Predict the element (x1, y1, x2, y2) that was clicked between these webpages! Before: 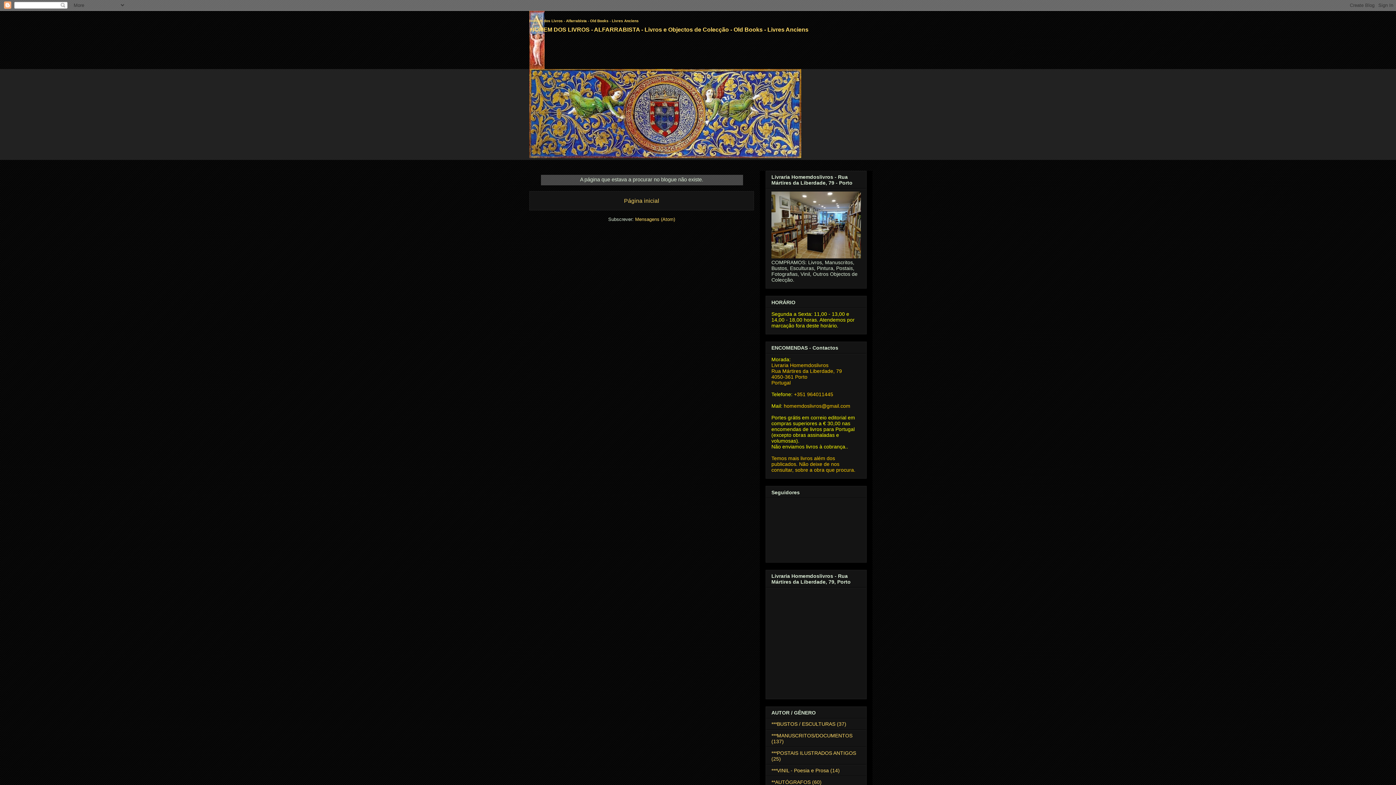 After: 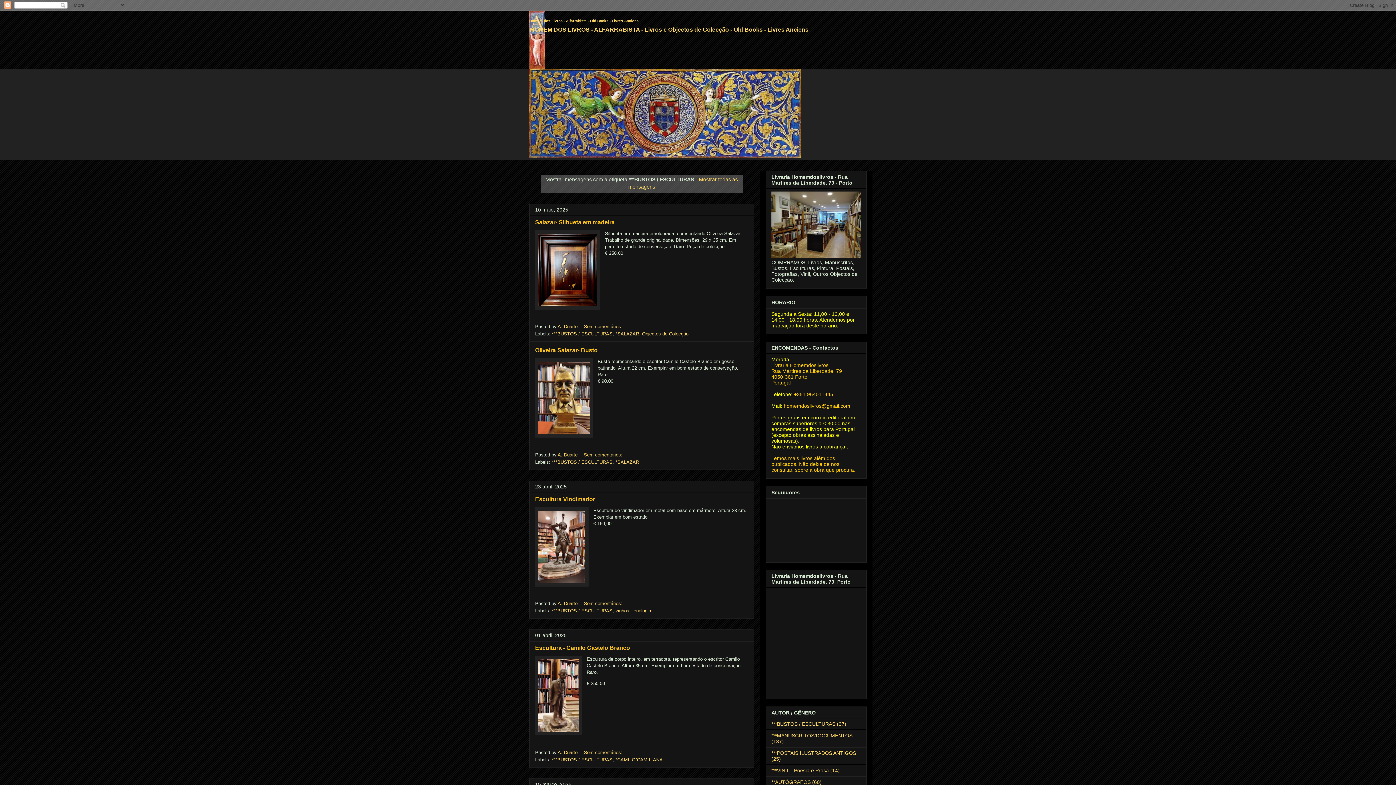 Action: label: ***BUSTOS / ESCULTURAS bbox: (771, 721, 835, 727)